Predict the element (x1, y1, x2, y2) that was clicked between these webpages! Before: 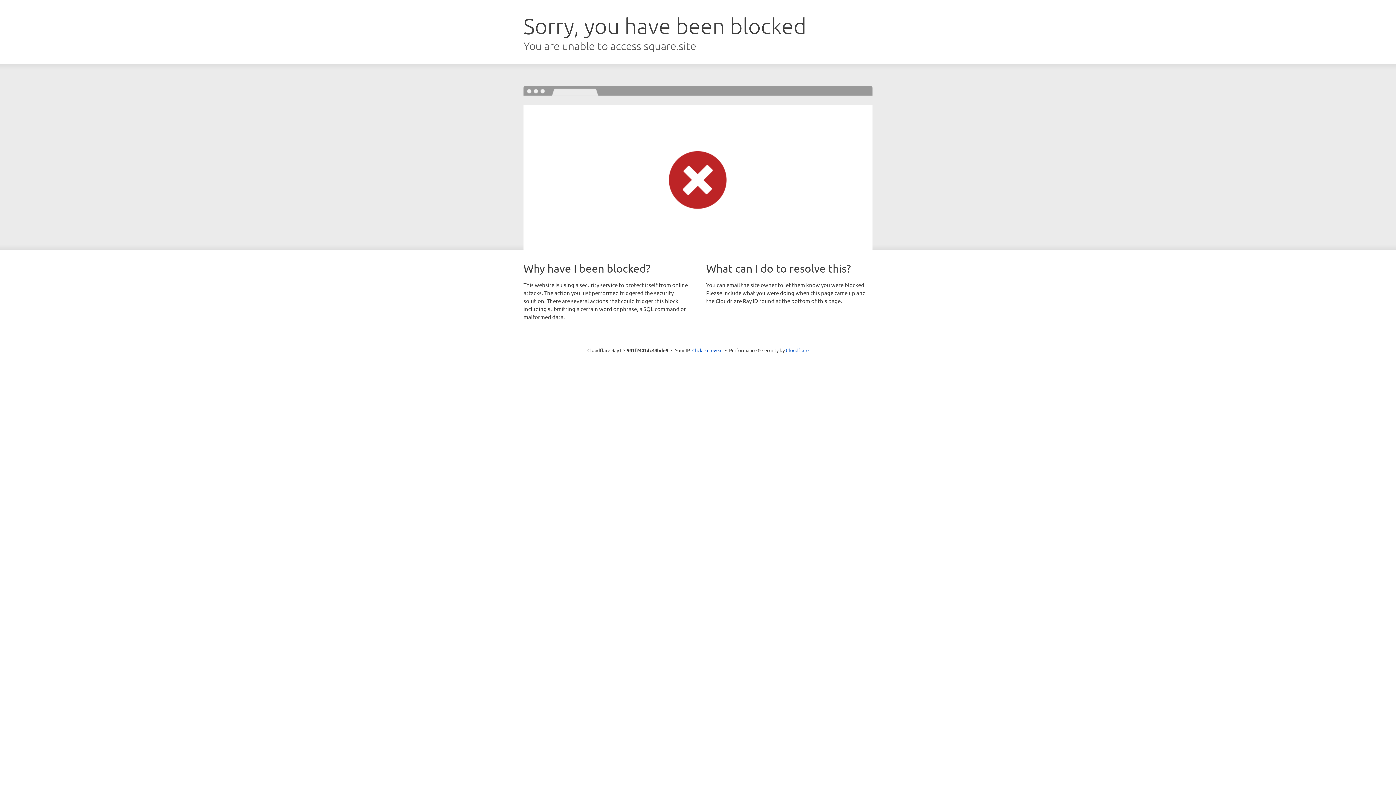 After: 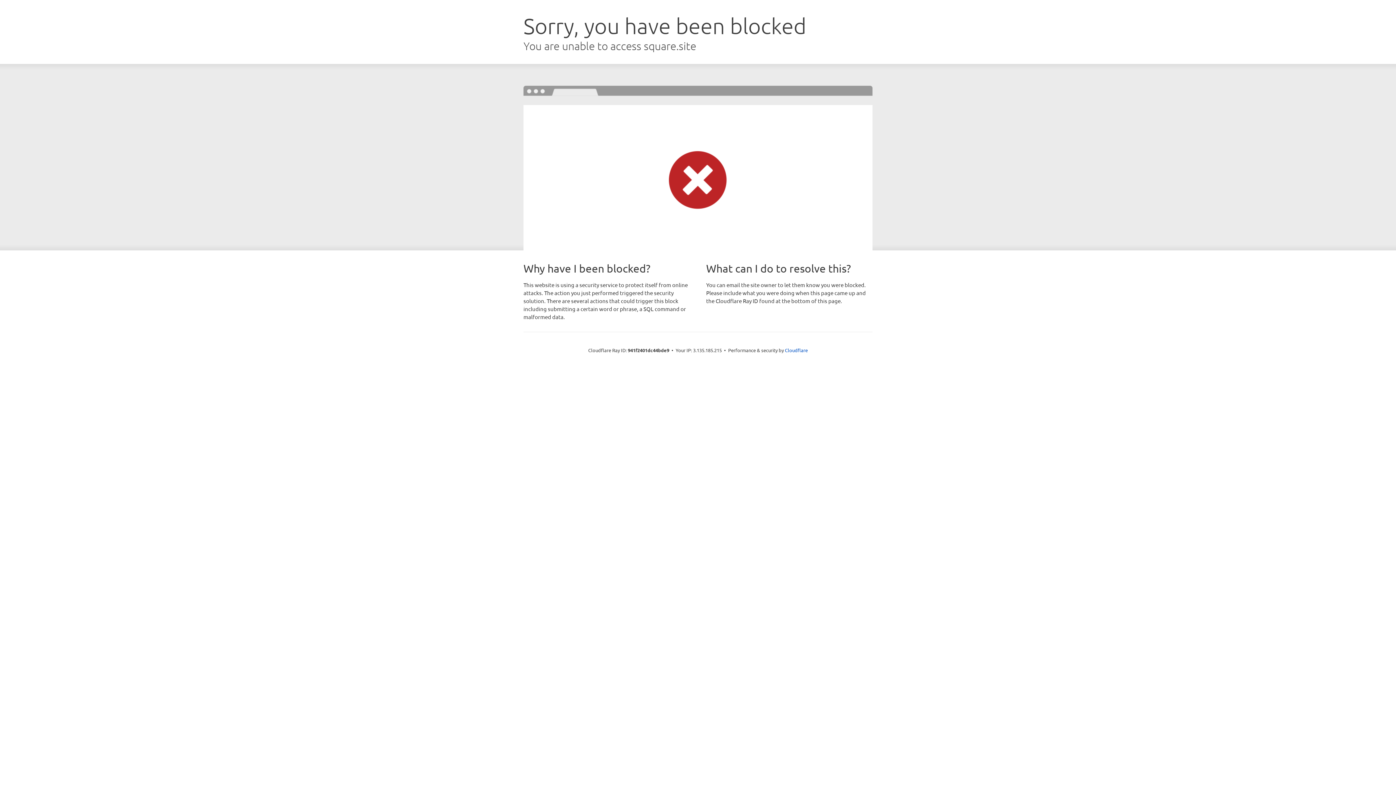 Action: bbox: (692, 346, 722, 353) label: Click to reveal